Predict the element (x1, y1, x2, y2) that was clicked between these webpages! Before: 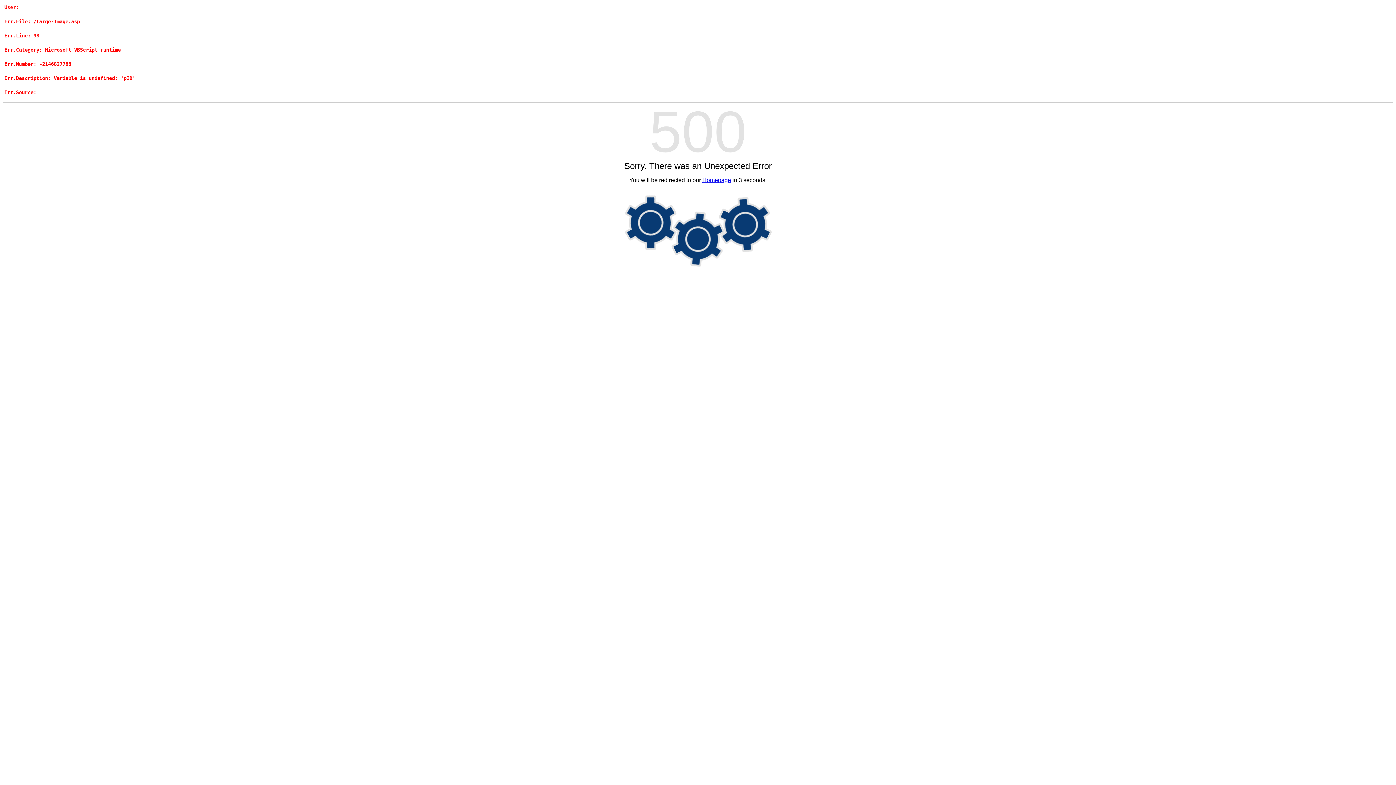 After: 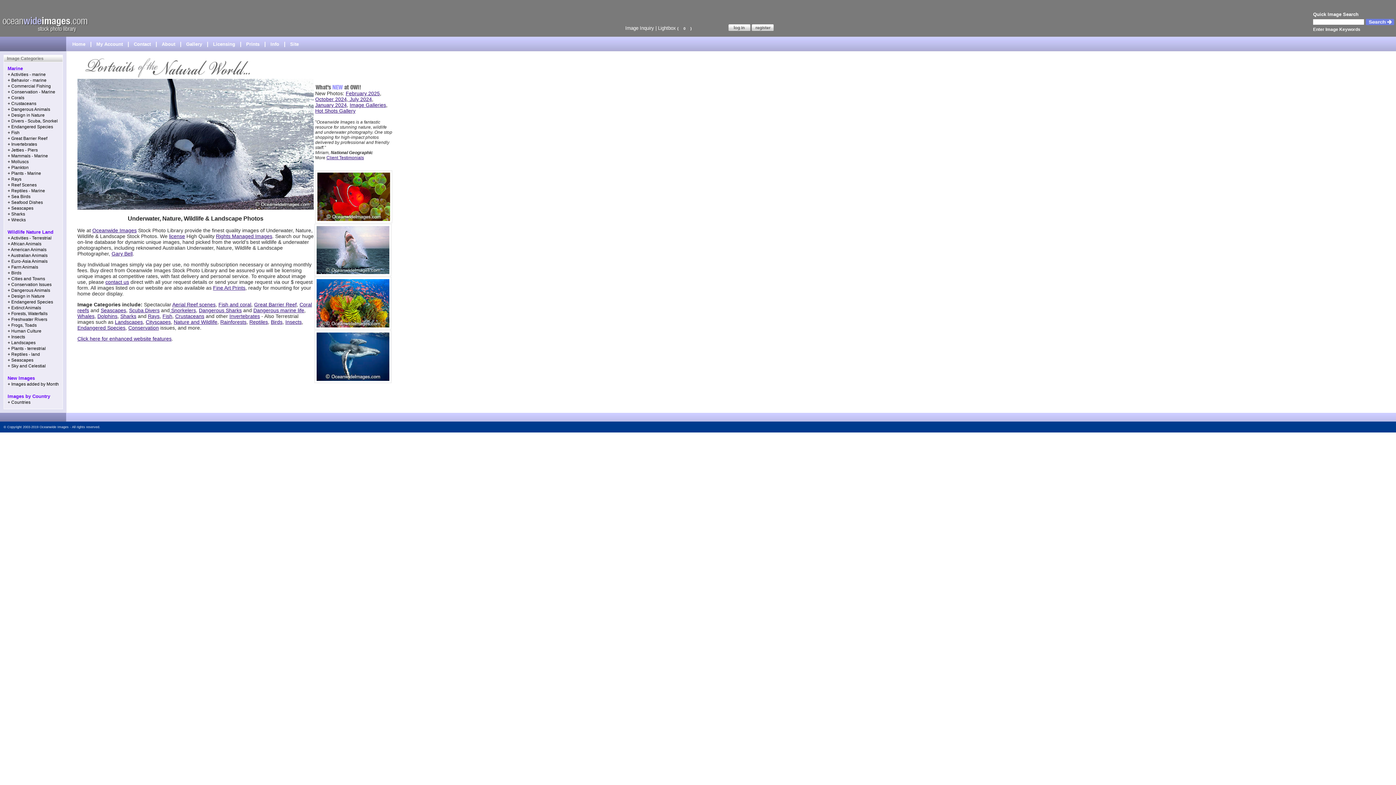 Action: label: Homepage bbox: (702, 177, 731, 183)